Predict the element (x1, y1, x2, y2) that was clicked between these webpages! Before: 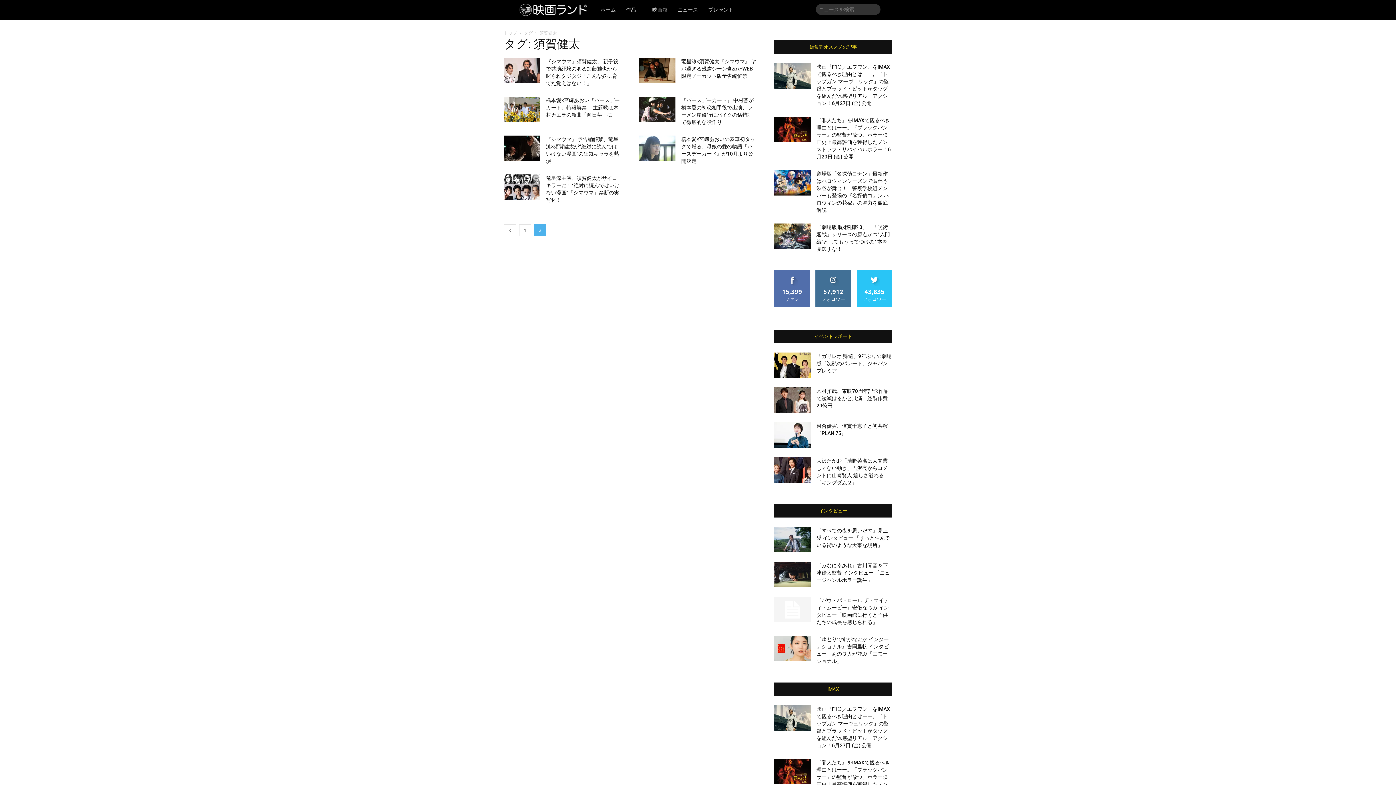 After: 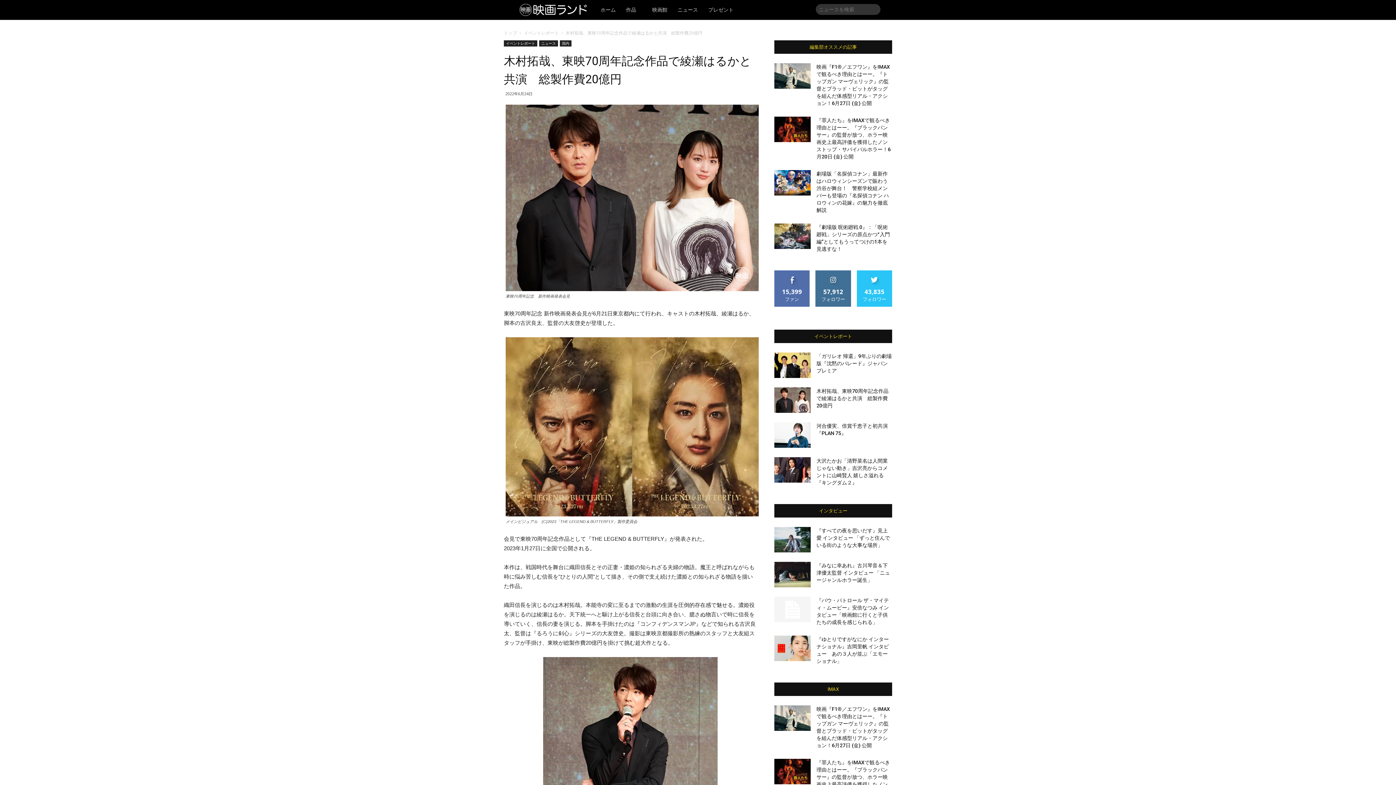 Action: label: 木村拓哉、東映70周年記念作品で綾瀬はるかと共演　総製作費20億円 bbox: (816, 388, 888, 408)